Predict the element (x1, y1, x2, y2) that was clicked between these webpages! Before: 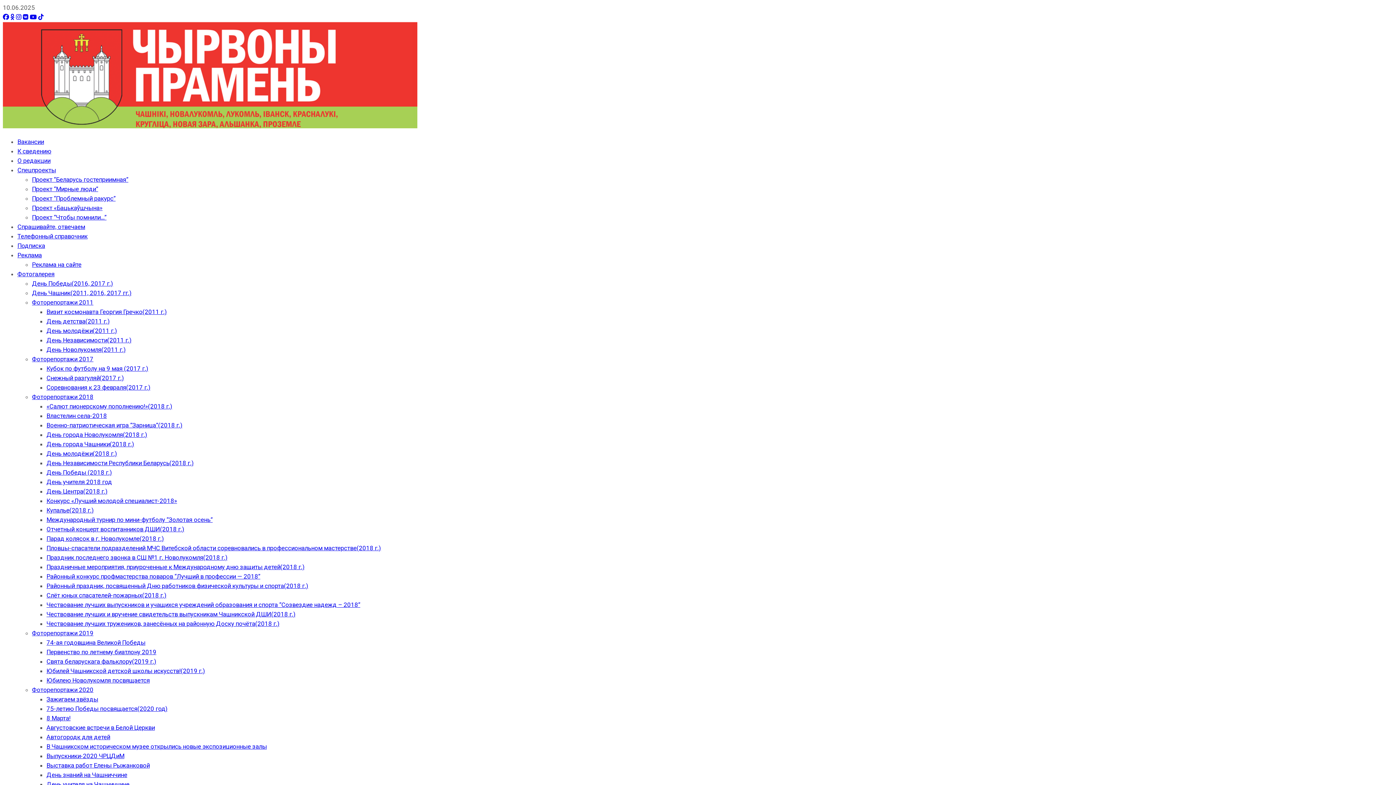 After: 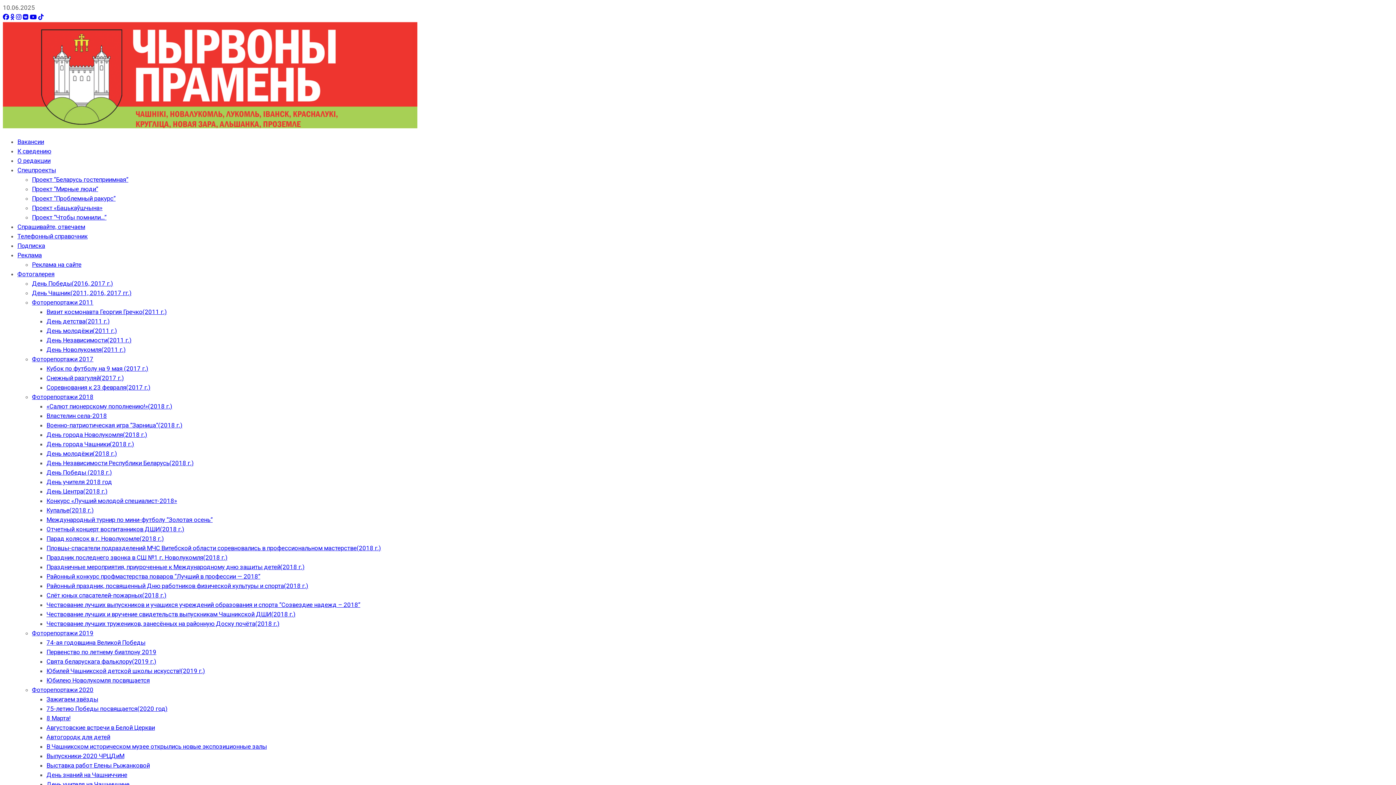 Action: label: Проект “Мирные люди” bbox: (32, 185, 98, 192)